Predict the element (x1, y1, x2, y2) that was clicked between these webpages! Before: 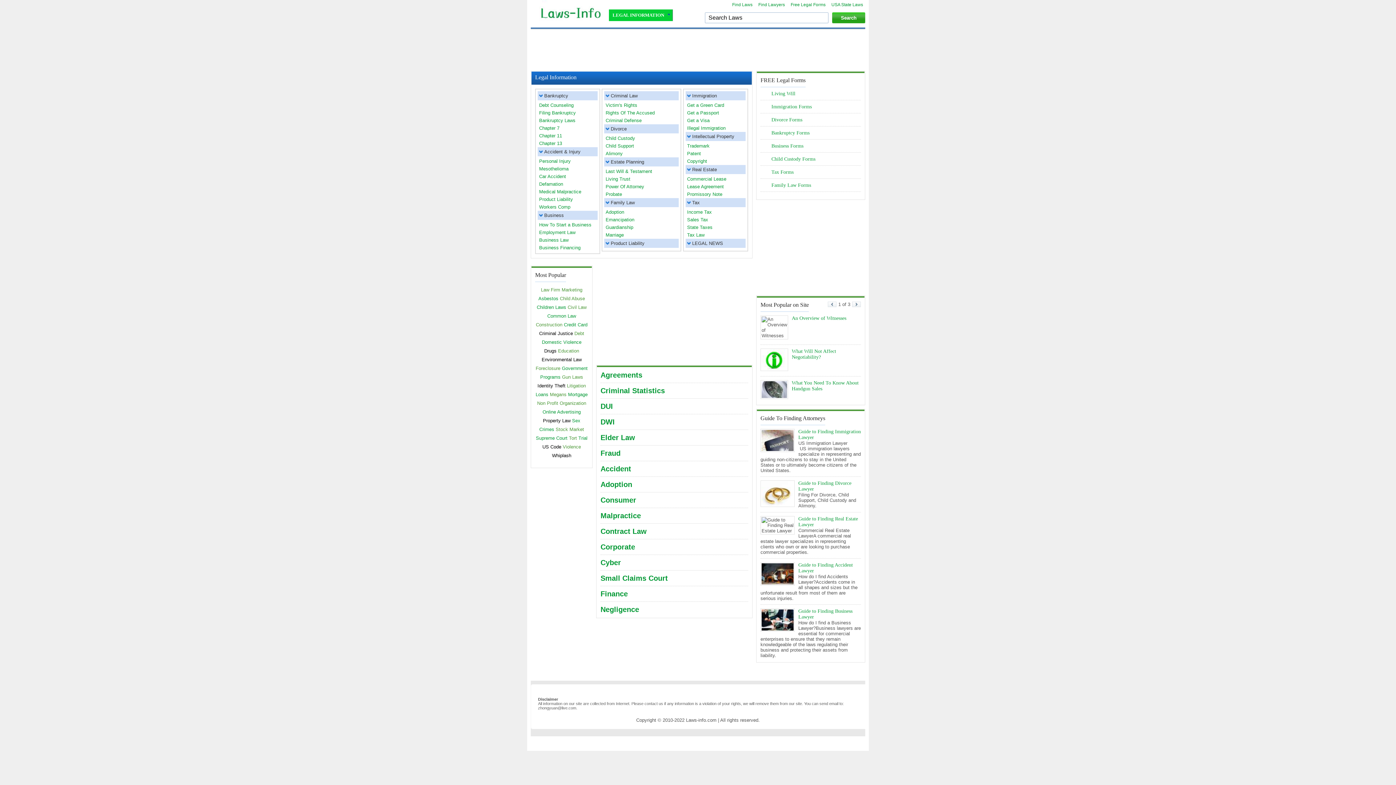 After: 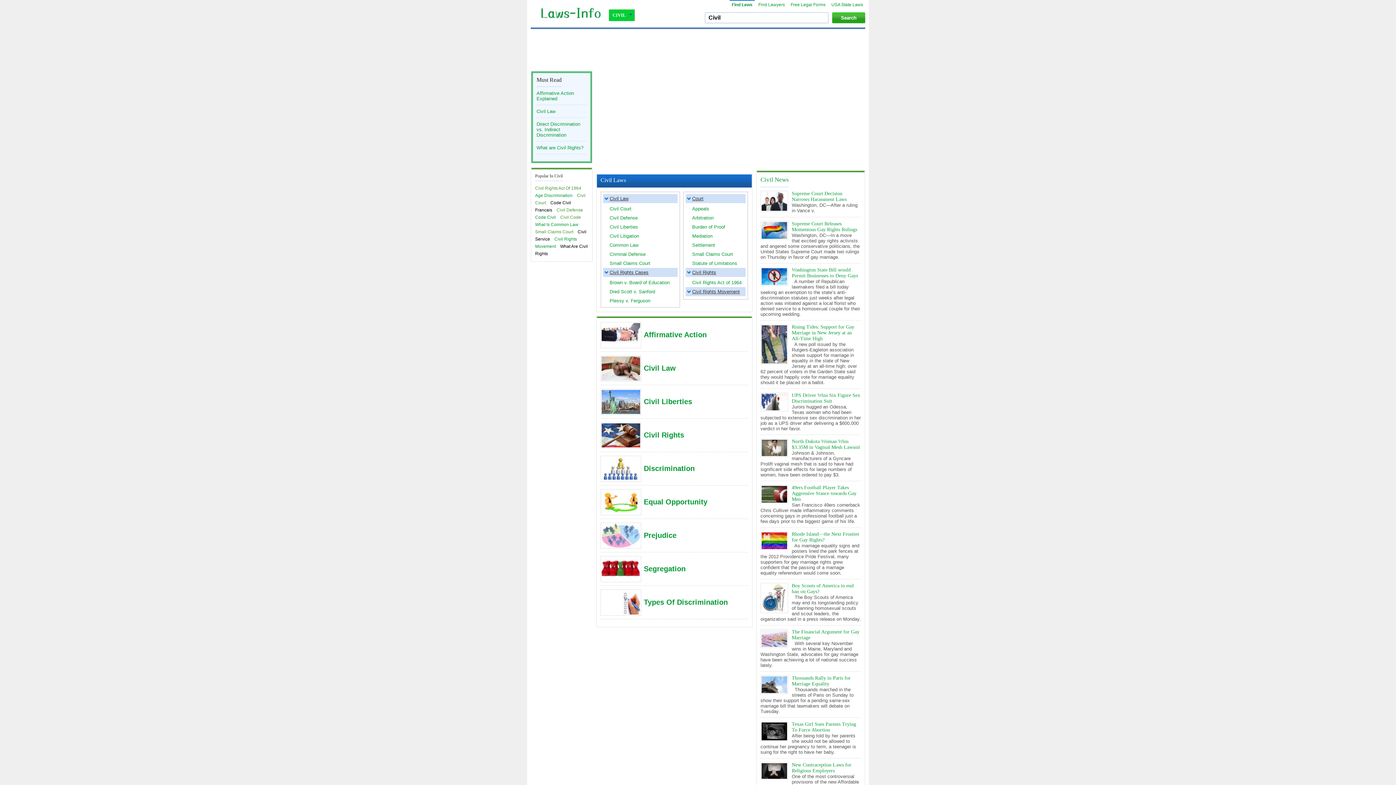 Action: label: Civil Law bbox: (567, 304, 586, 310)